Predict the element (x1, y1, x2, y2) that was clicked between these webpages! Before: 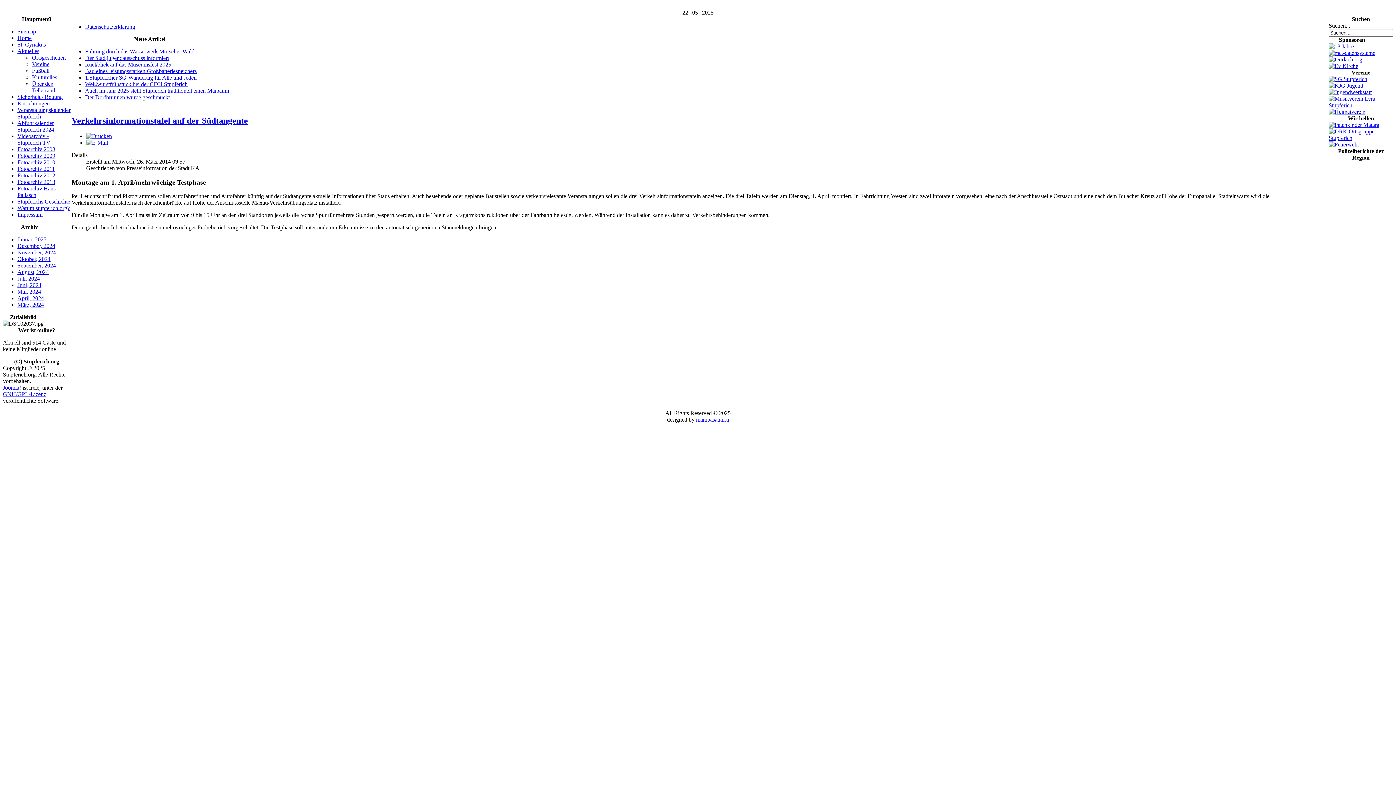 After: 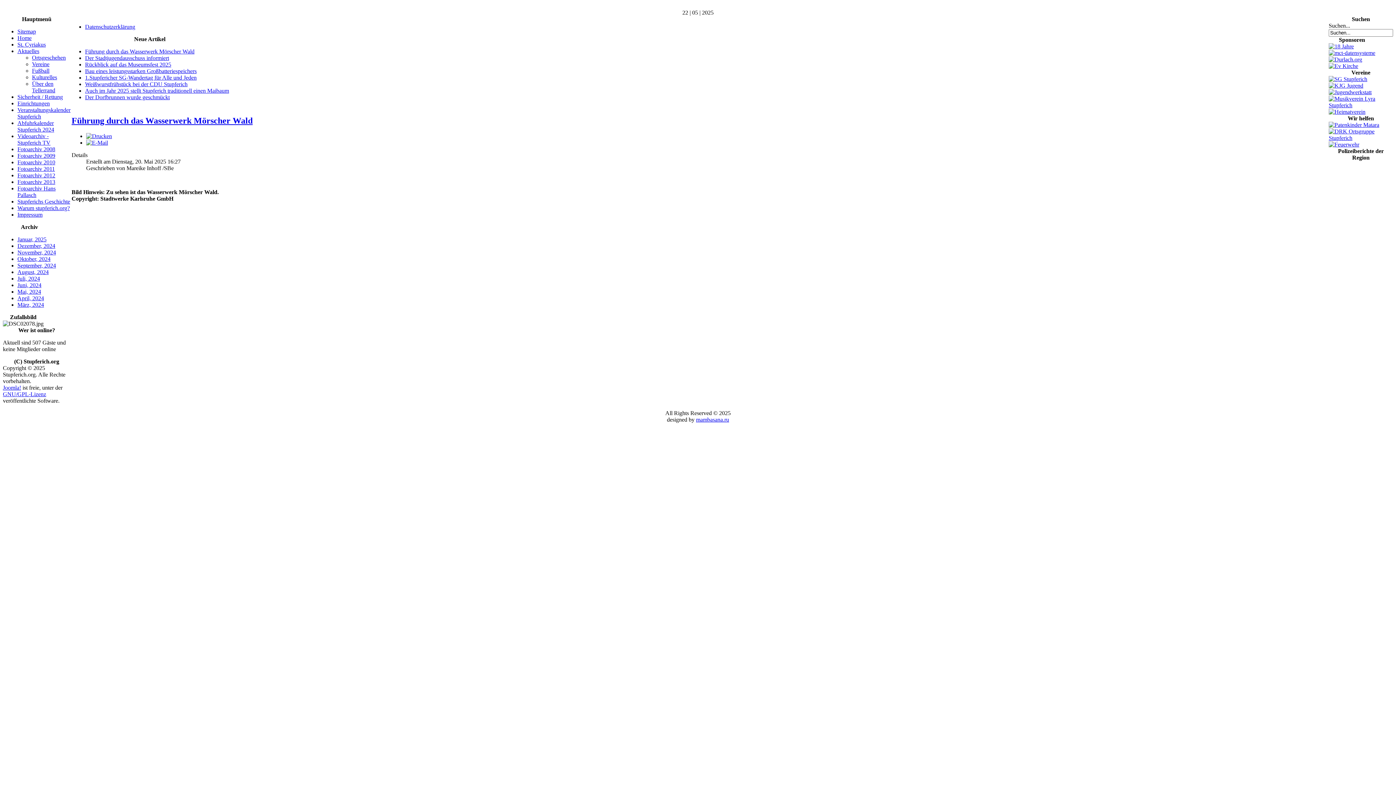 Action: label: Führung durch das Wasserwerk Mörscher Wald bbox: (85, 48, 194, 54)